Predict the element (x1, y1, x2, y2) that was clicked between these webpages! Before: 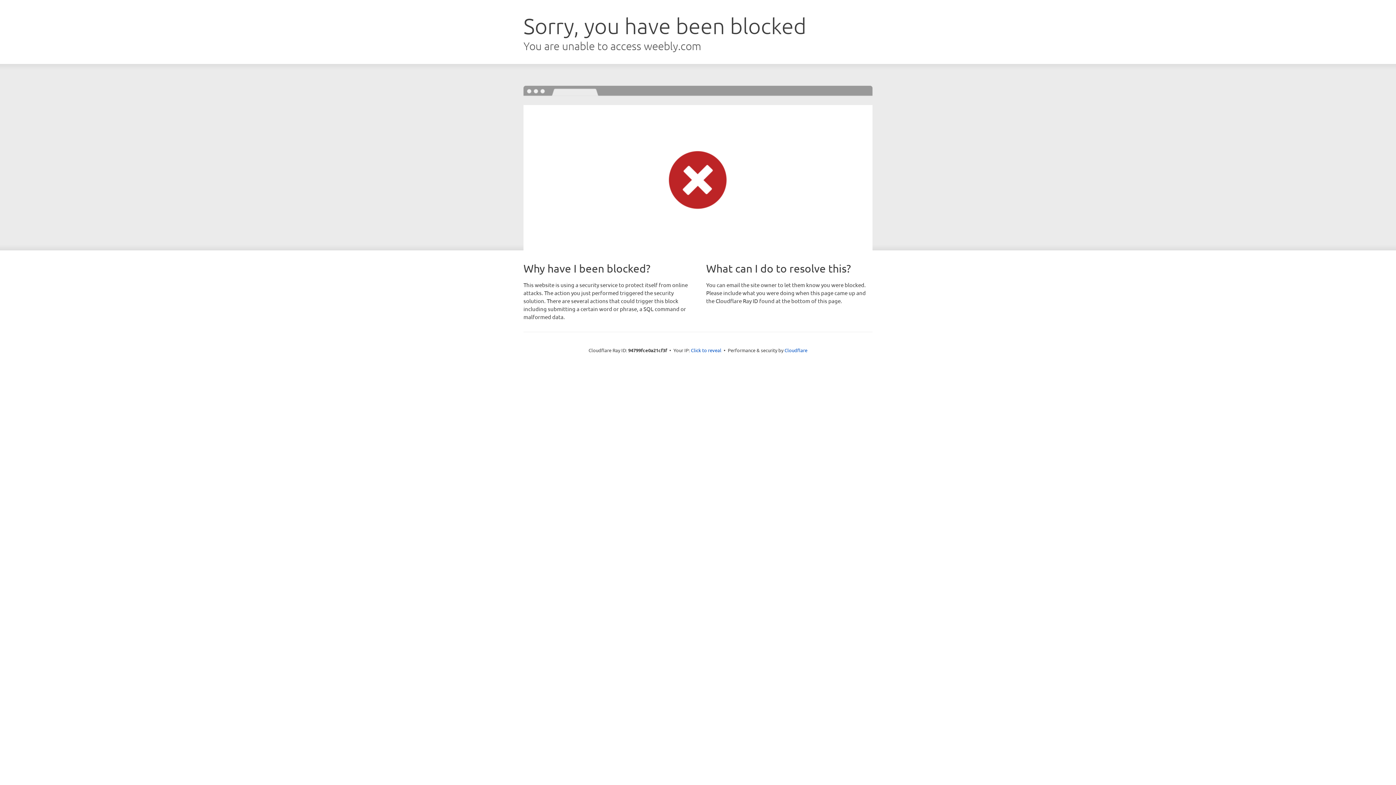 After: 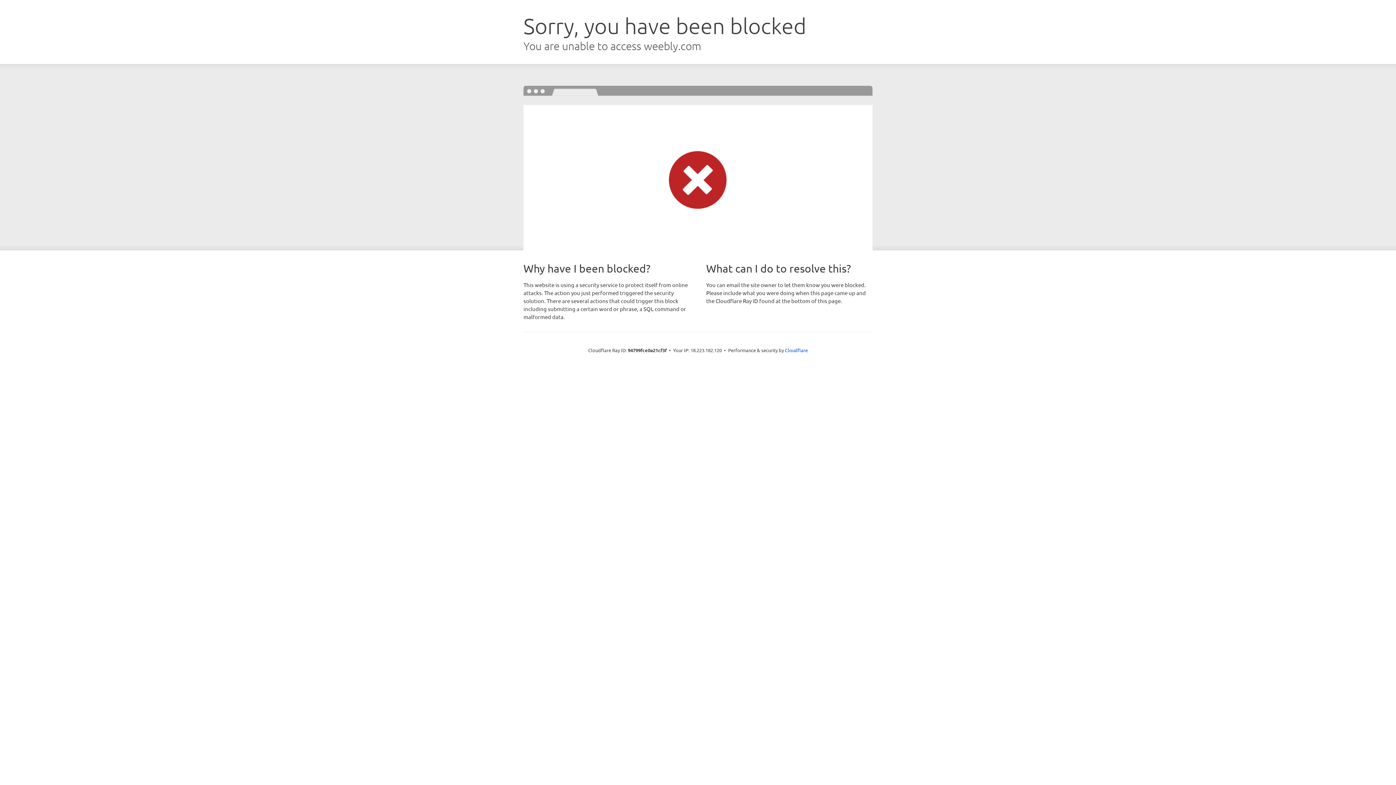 Action: label: Click to reveal bbox: (691, 346, 721, 353)